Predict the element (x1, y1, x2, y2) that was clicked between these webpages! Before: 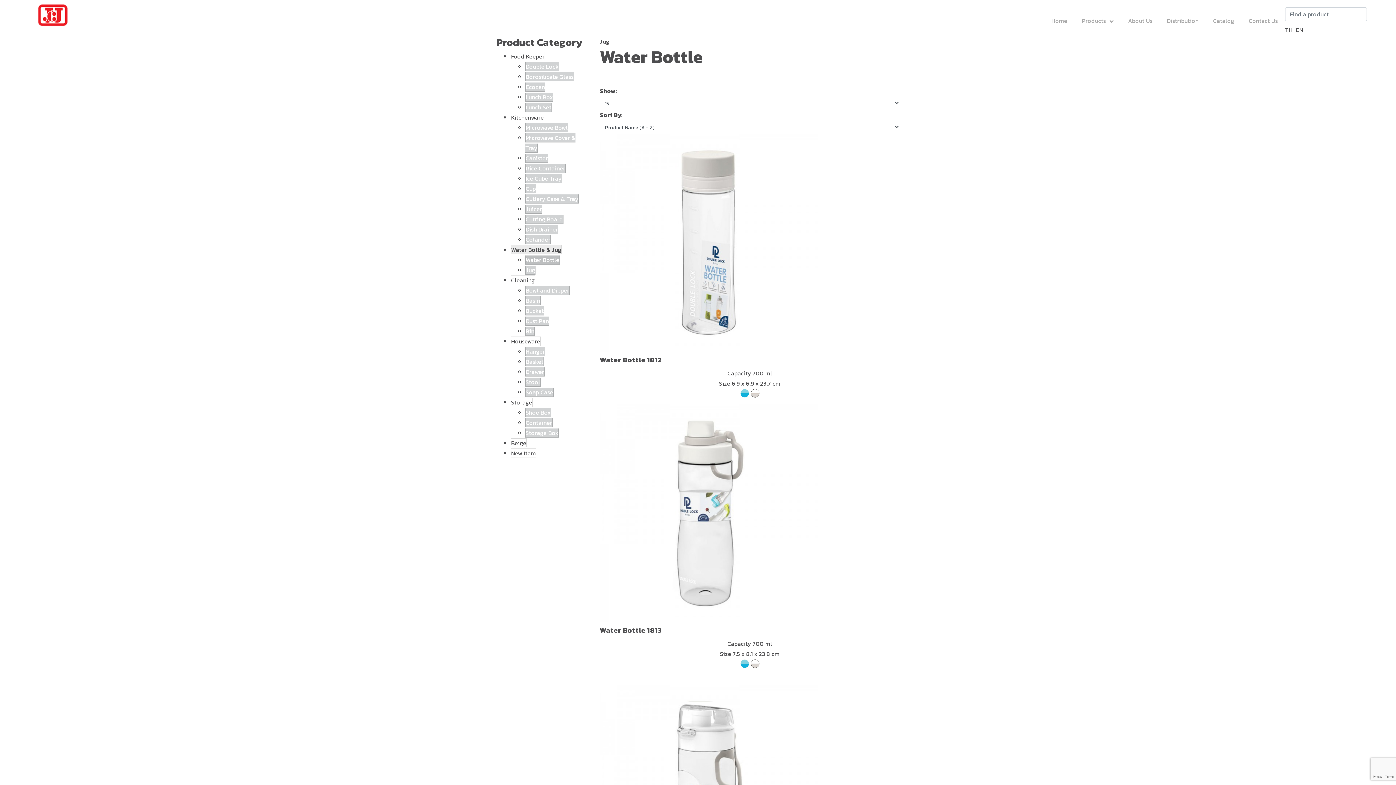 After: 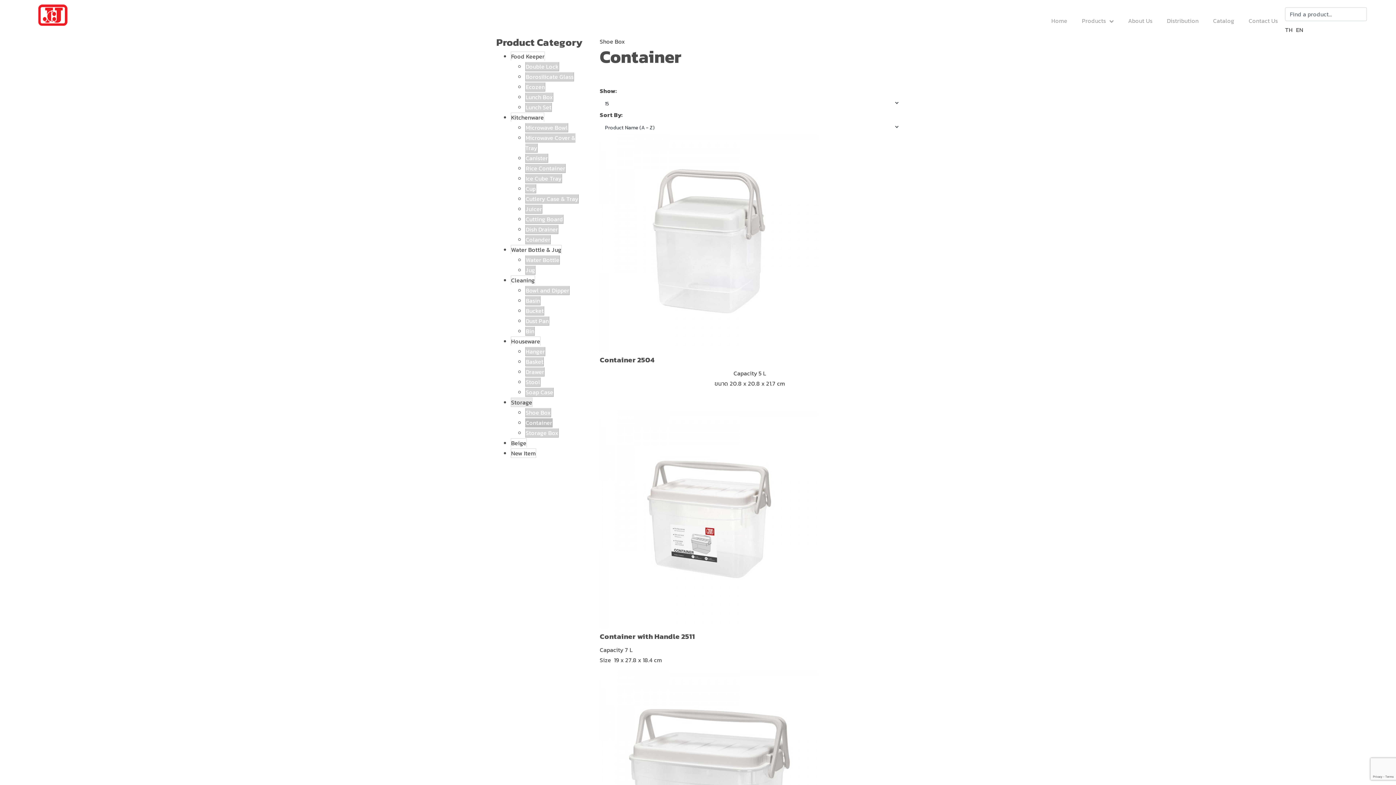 Action: label: Container bbox: (525, 418, 552, 427)